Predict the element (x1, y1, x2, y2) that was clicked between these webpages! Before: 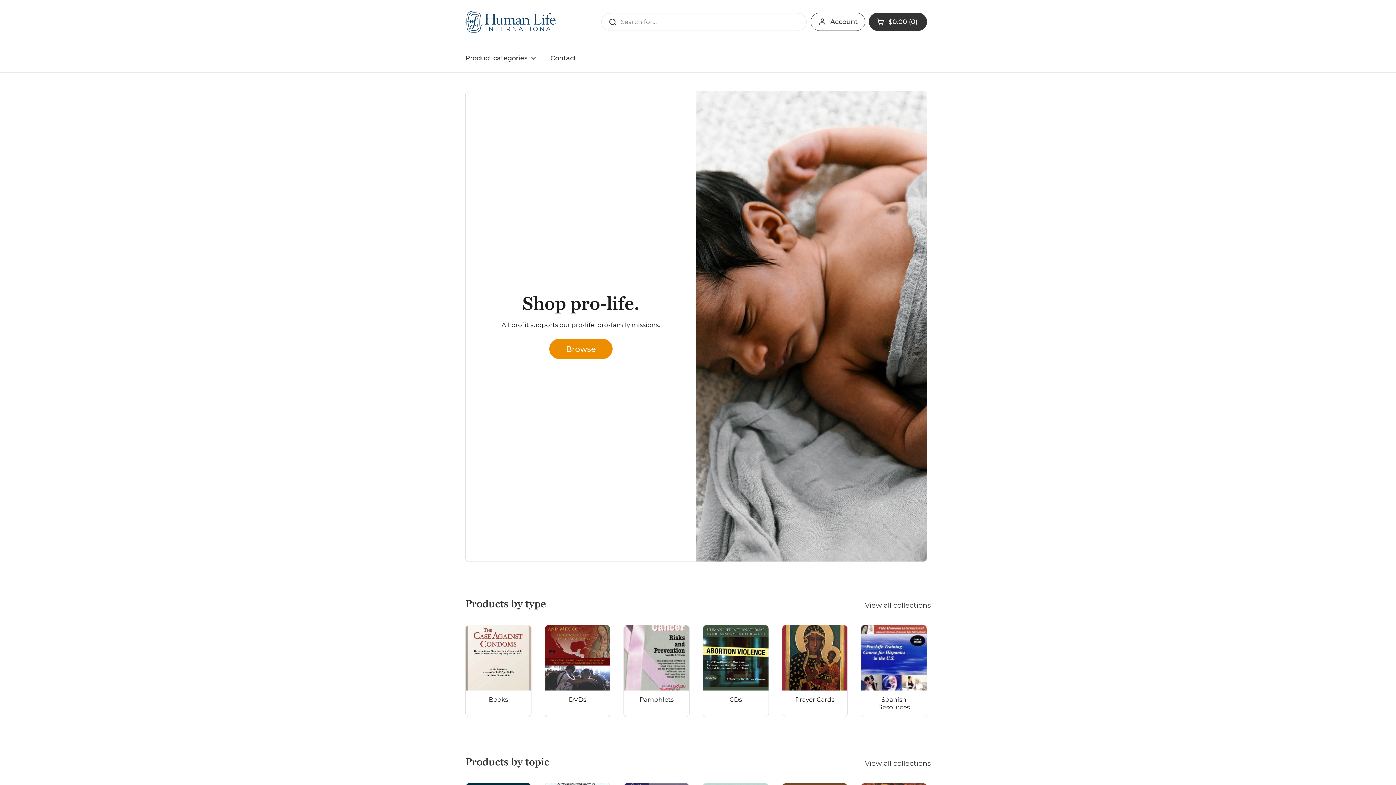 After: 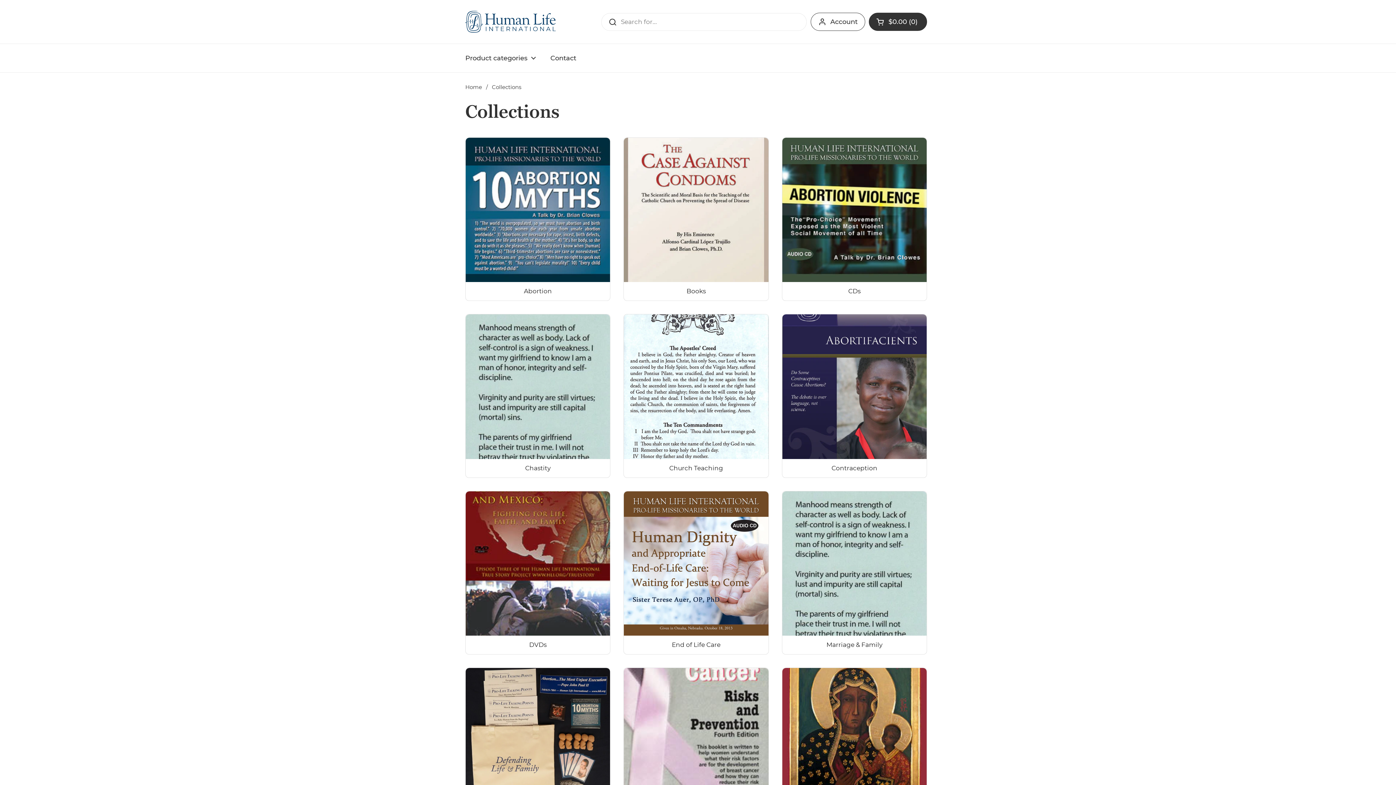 Action: label: View all collections bbox: (865, 601, 930, 610)